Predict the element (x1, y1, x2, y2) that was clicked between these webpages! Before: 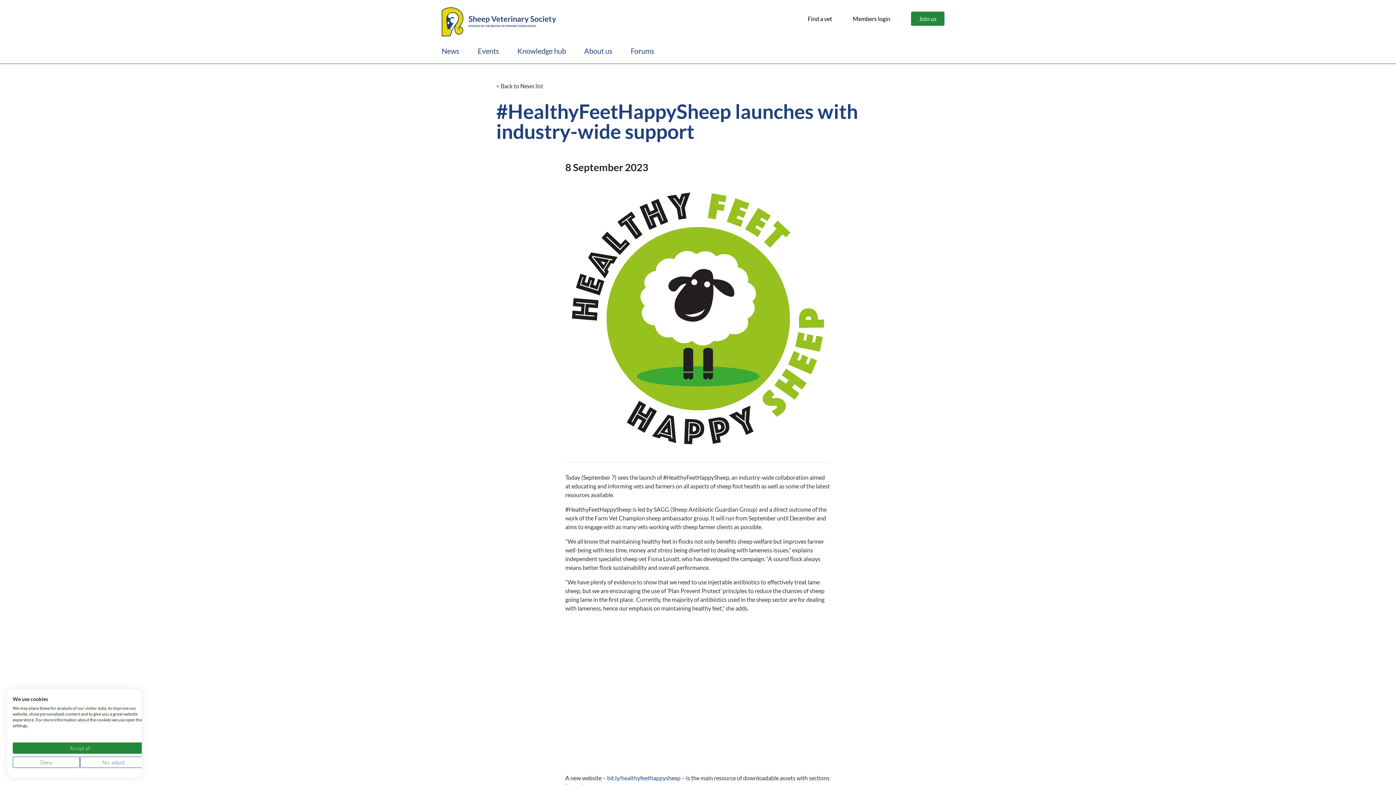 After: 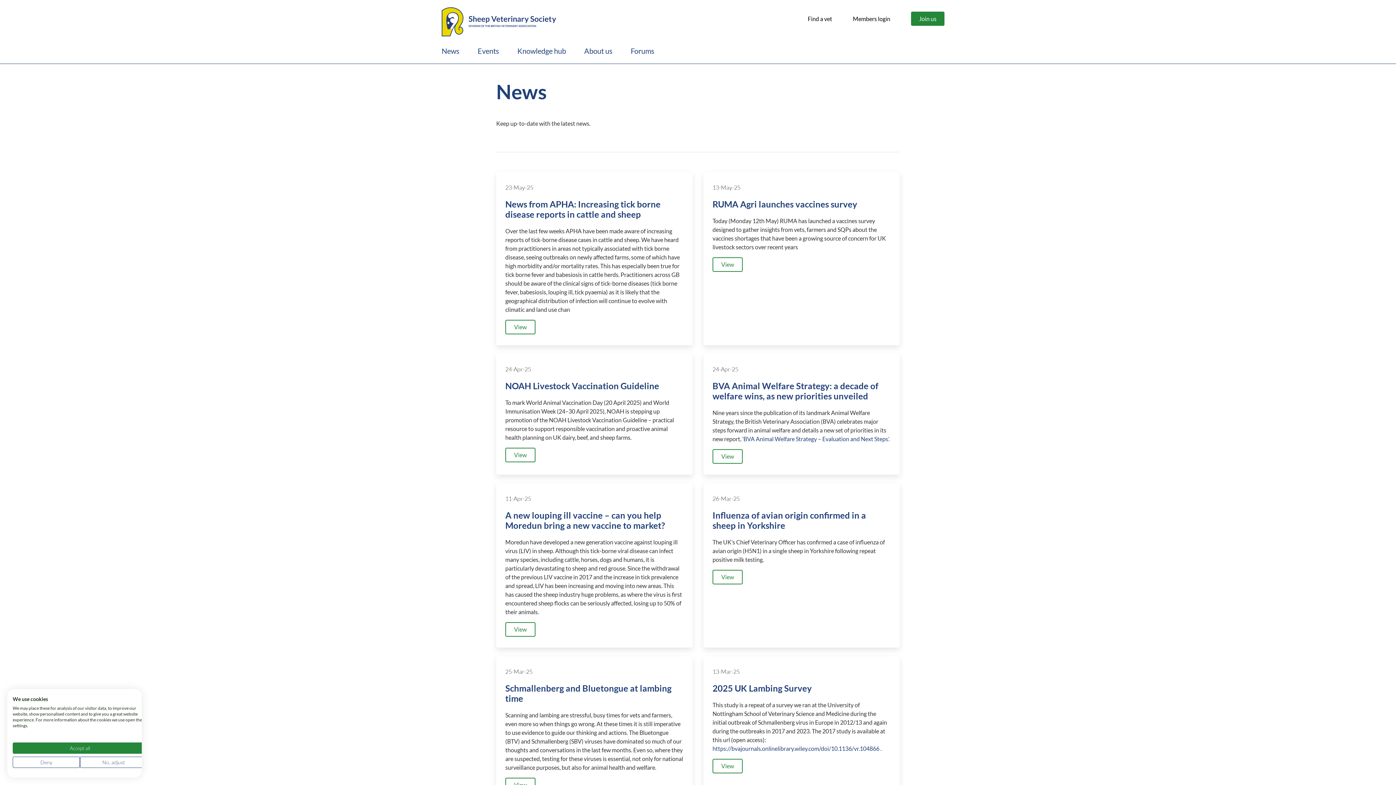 Action: label: < Back to News list bbox: (496, 82, 543, 89)